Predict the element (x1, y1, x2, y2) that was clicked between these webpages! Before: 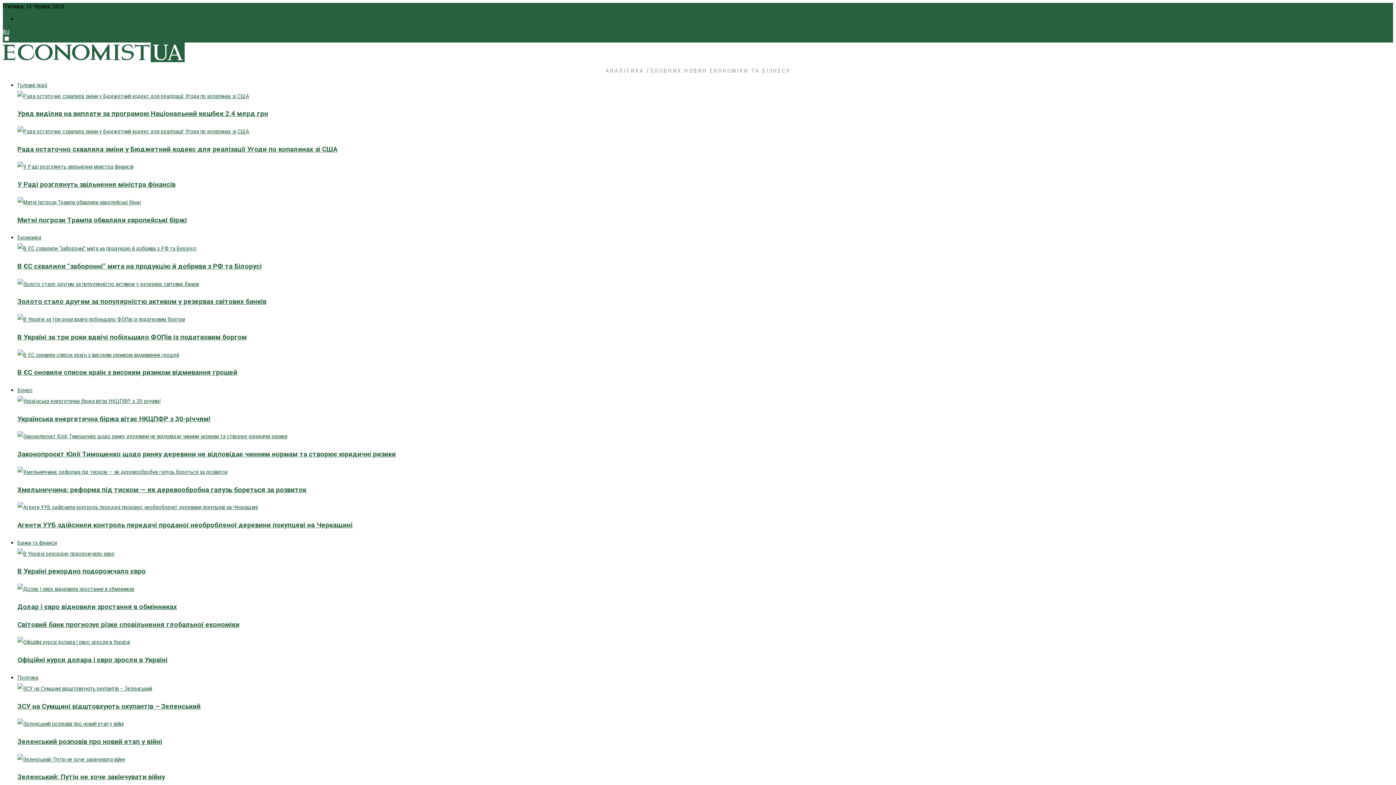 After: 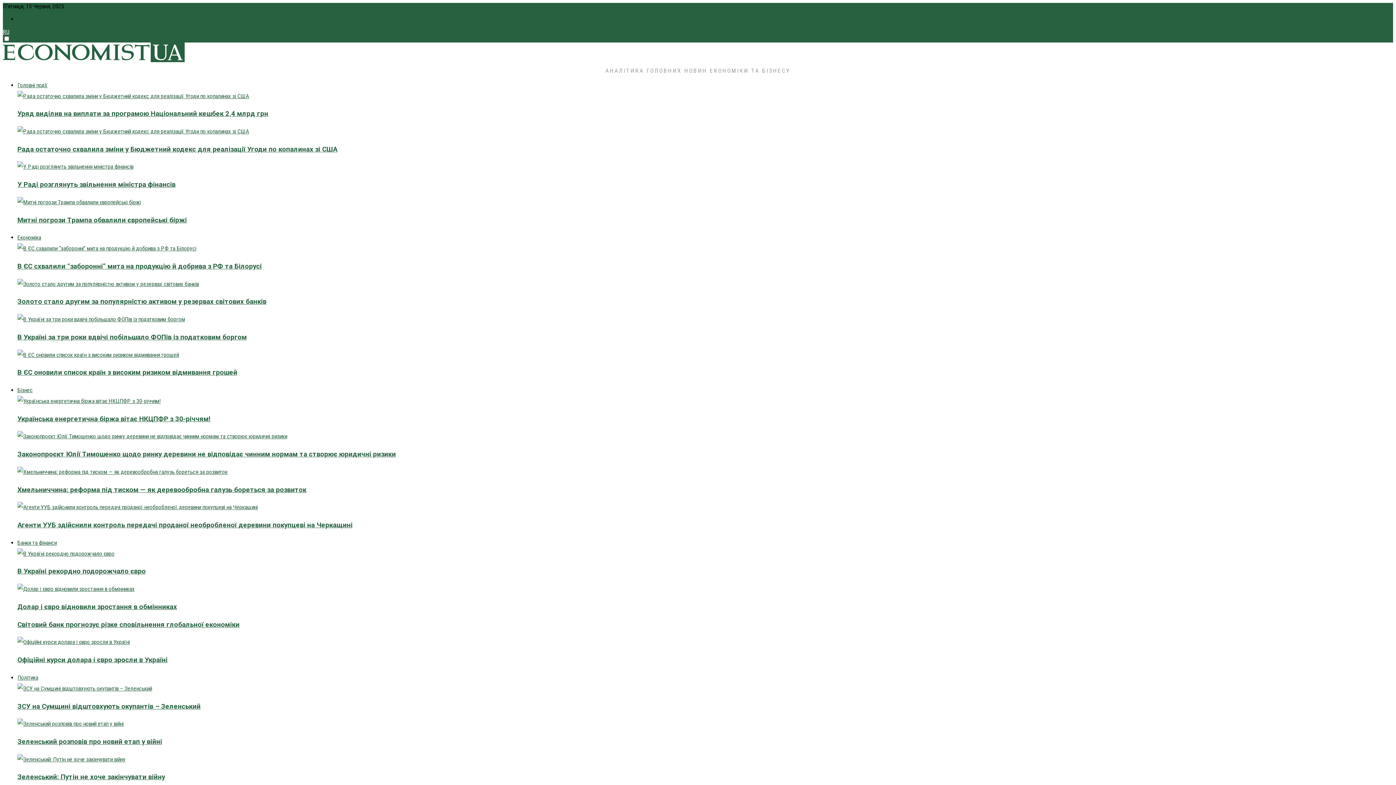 Action: bbox: (17, 486, 306, 494) label: Хмельниччина: реформа під тиском — як деревообробна галузь бореться за розвиток